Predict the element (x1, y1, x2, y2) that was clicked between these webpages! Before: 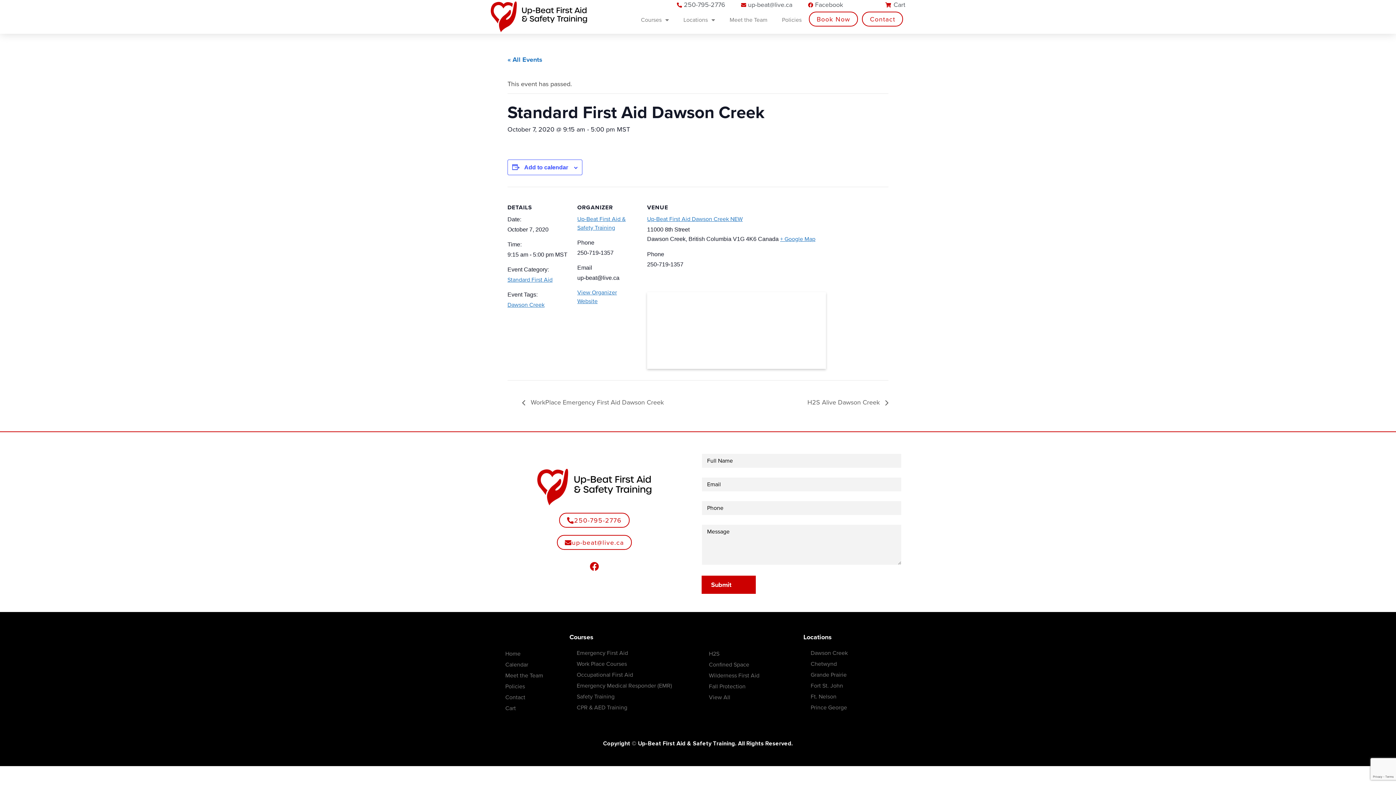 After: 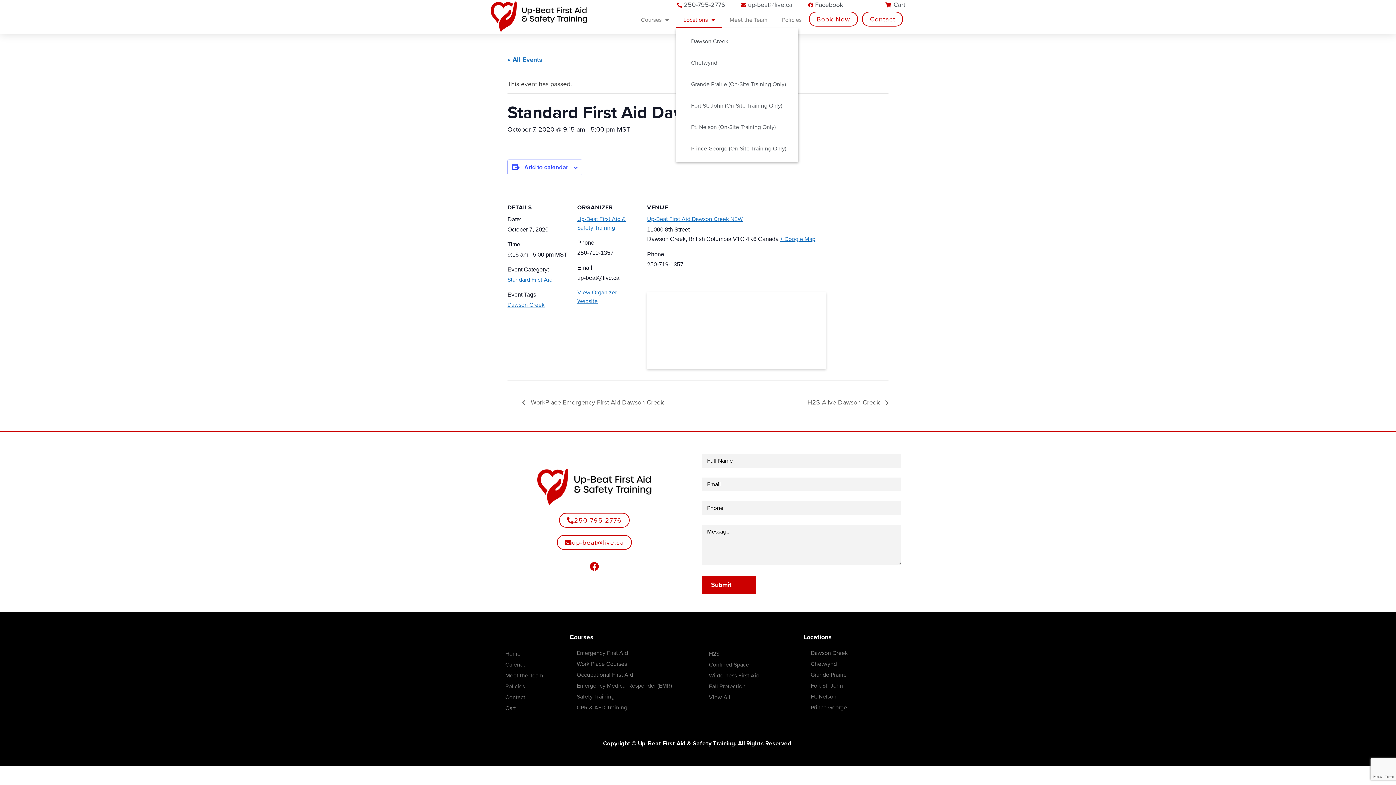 Action: bbox: (676, 11, 722, 28) label: Locations